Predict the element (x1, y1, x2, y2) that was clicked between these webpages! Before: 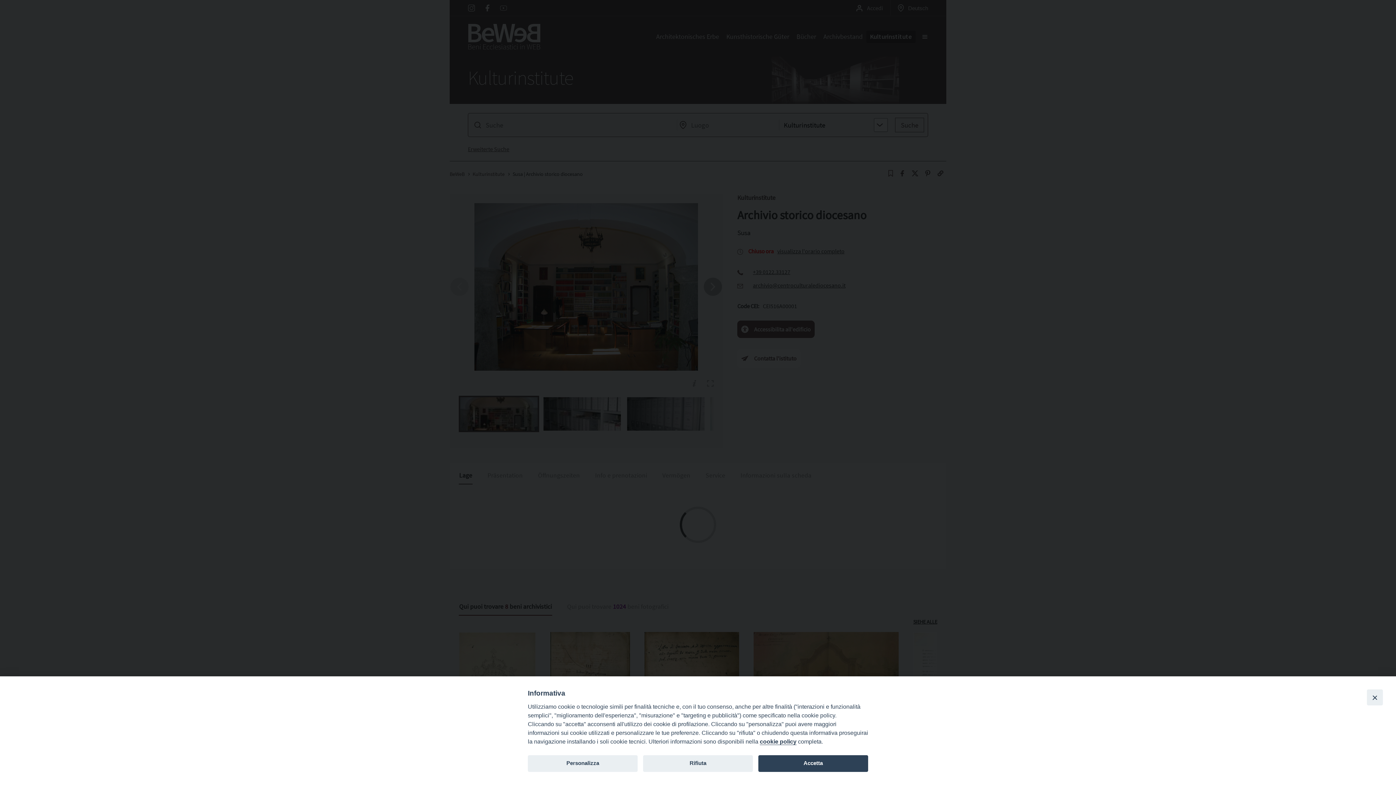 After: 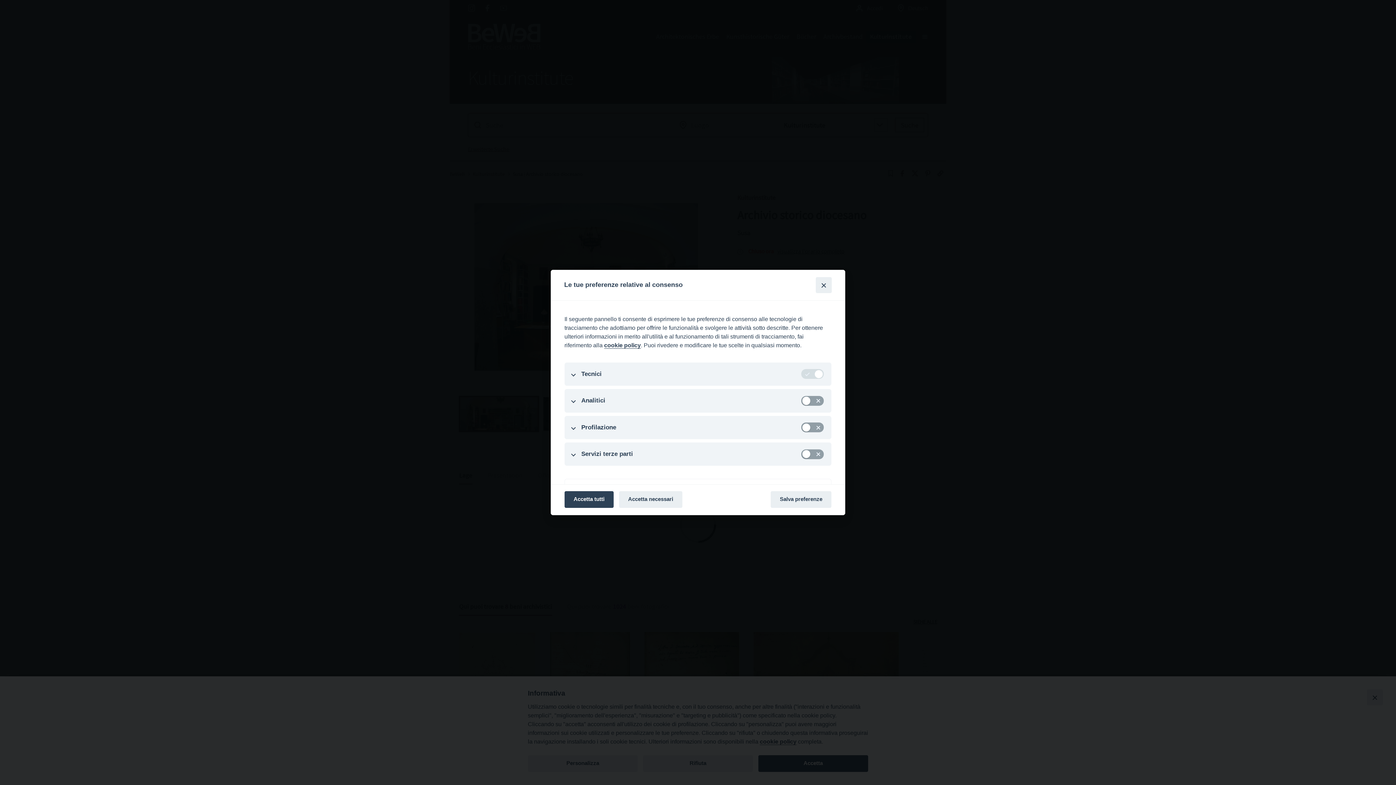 Action: label: Personalizza bbox: (528, 755, 637, 772)